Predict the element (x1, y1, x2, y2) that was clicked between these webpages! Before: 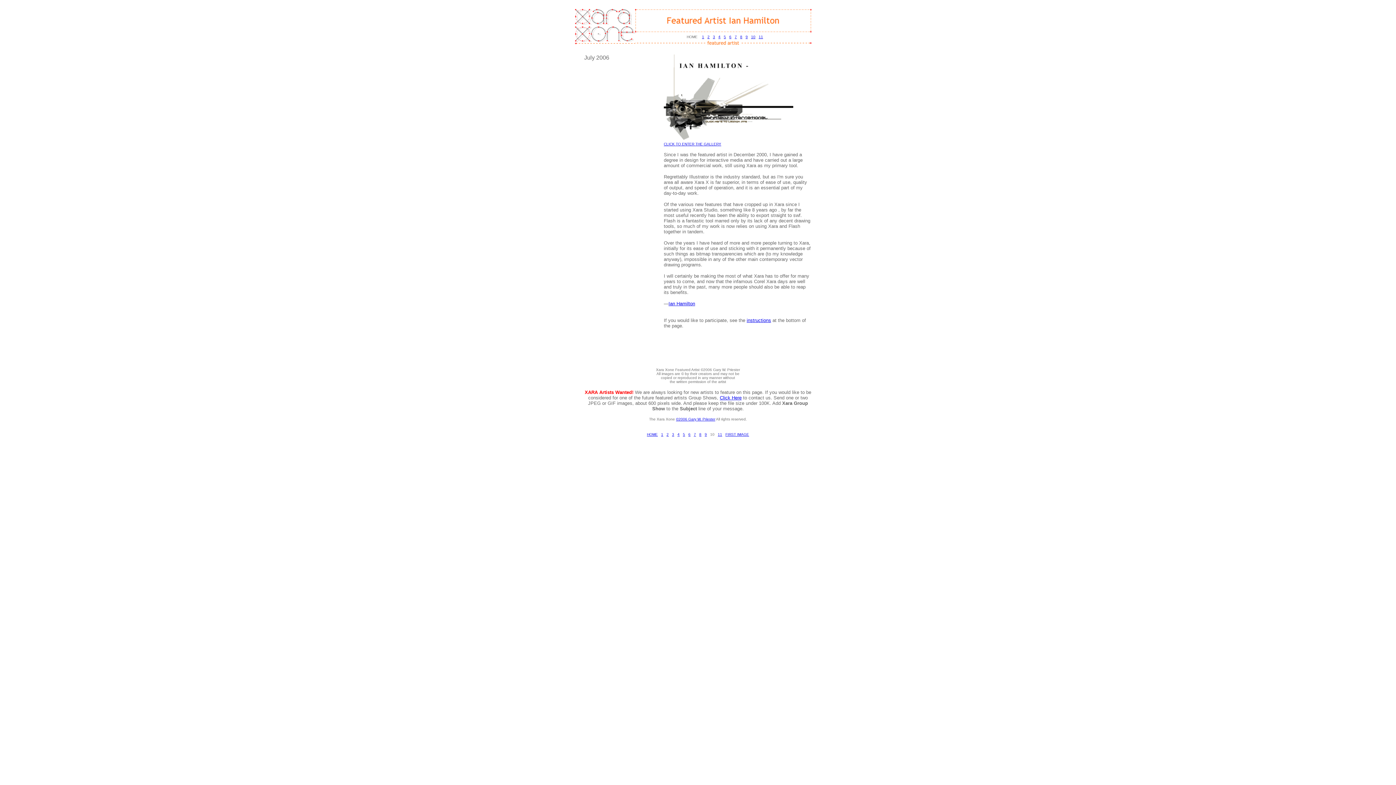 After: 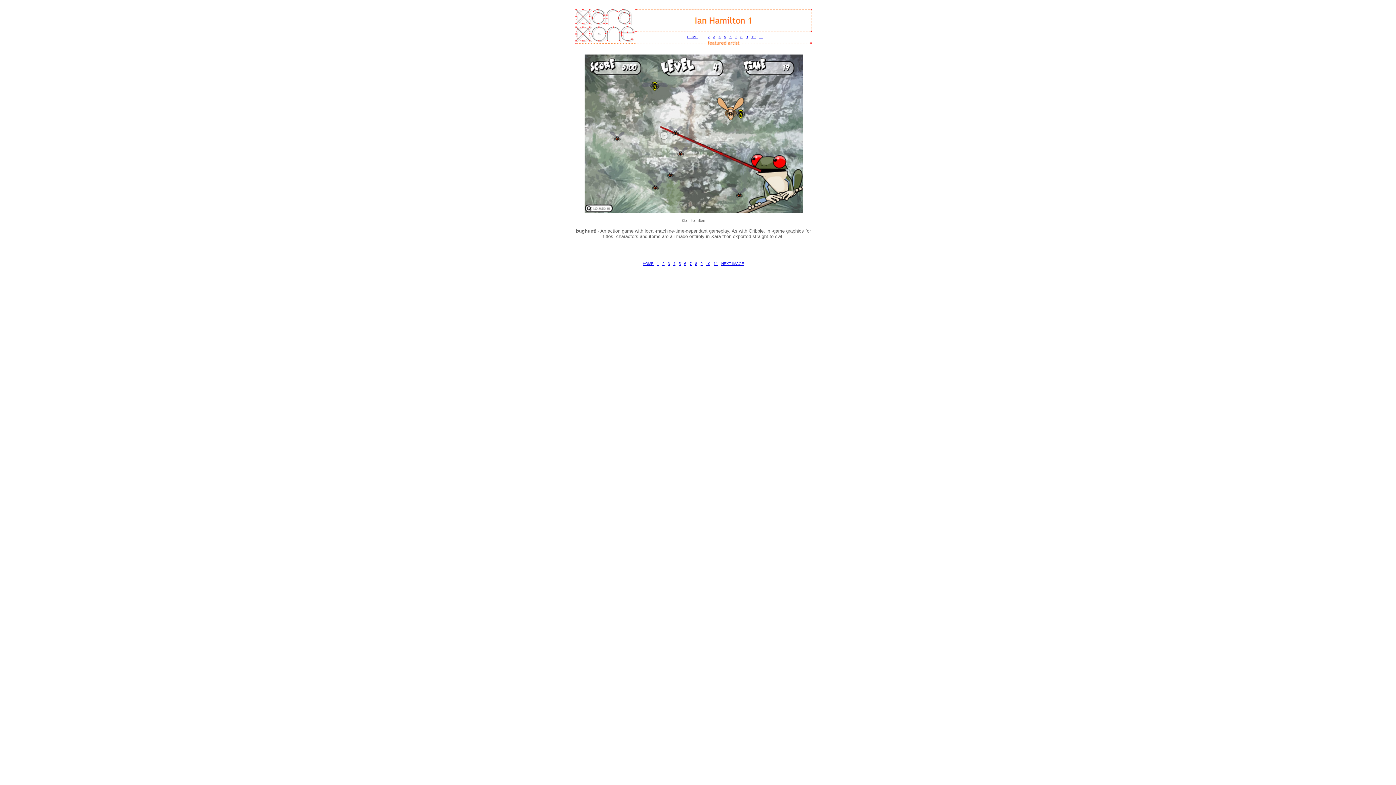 Action: label: 1 bbox: (661, 430, 663, 437)